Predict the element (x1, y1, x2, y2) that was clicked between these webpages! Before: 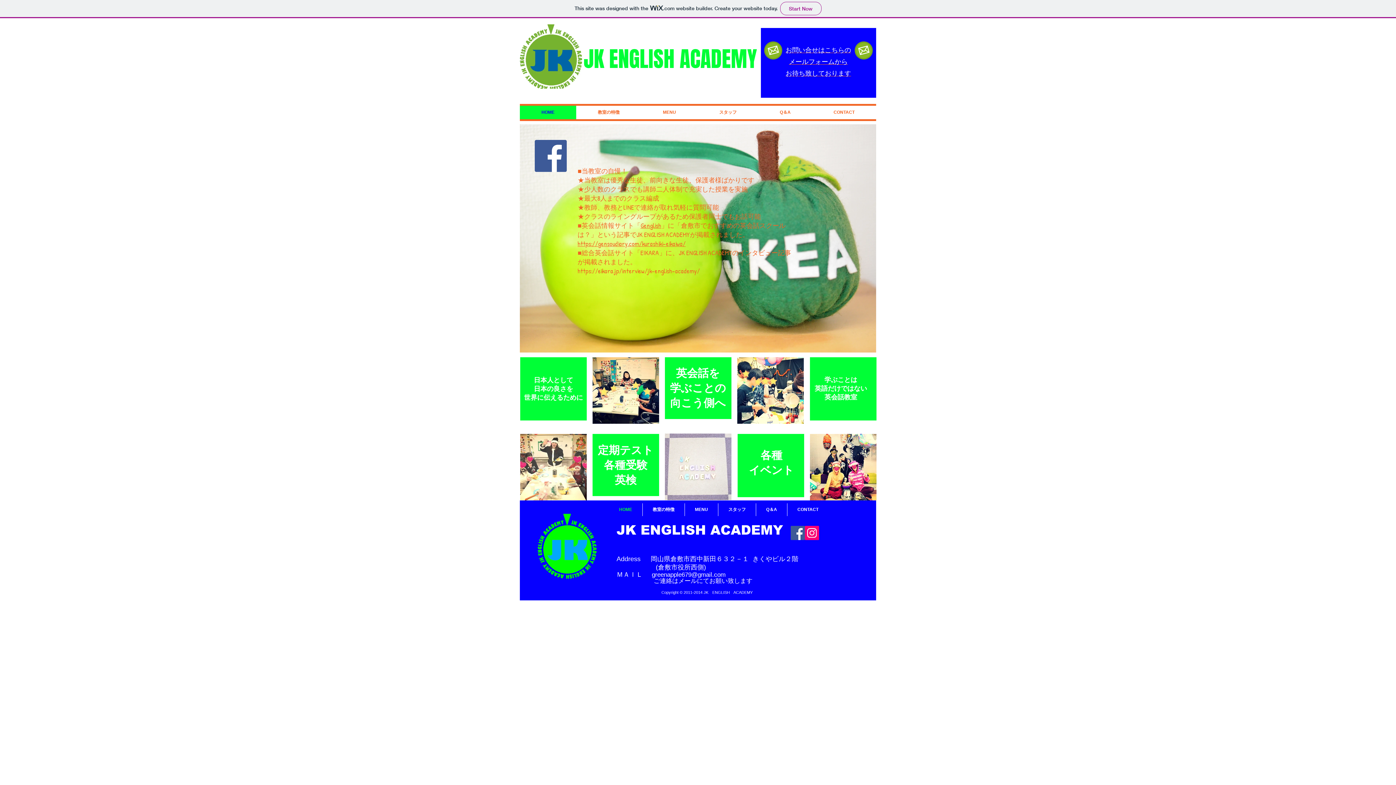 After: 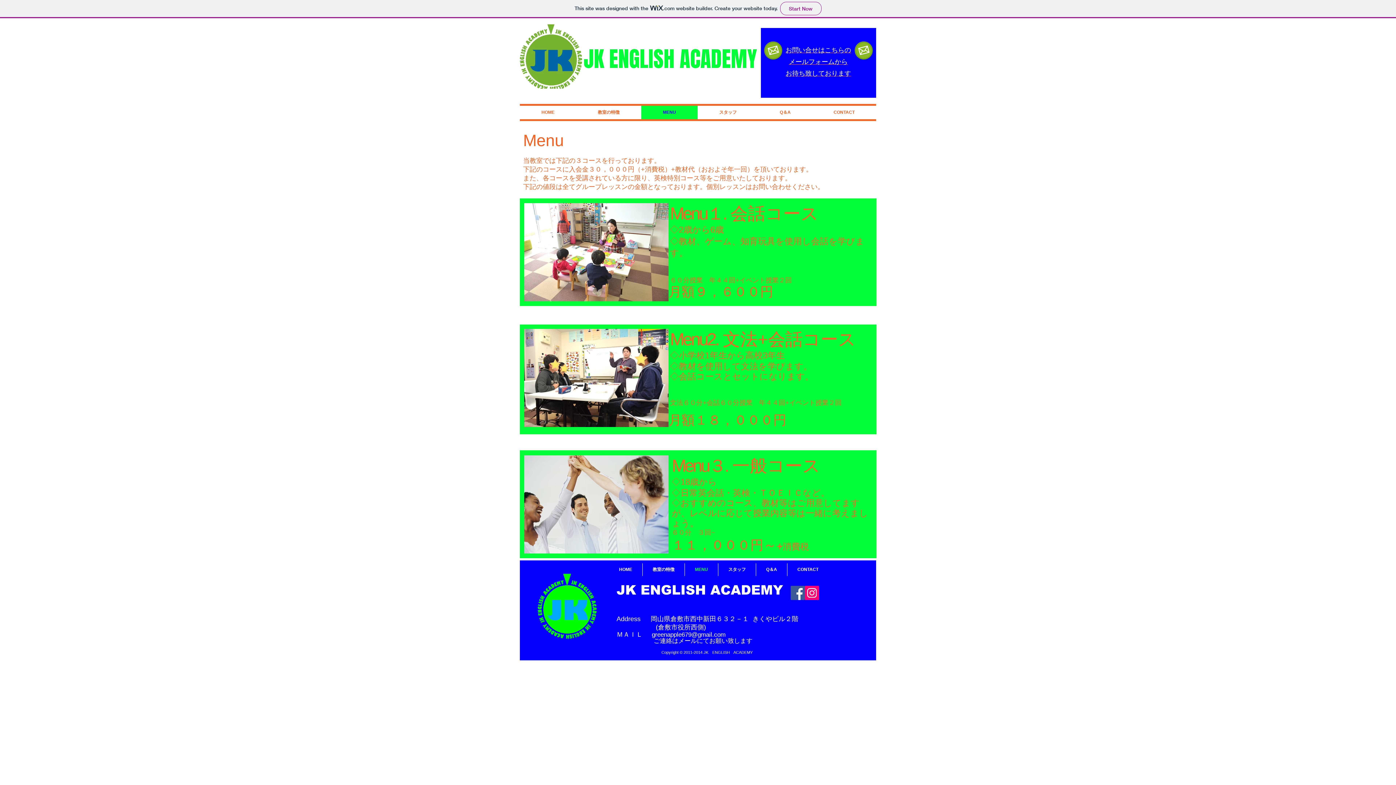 Action: bbox: (614, 474, 636, 486) label: 英検